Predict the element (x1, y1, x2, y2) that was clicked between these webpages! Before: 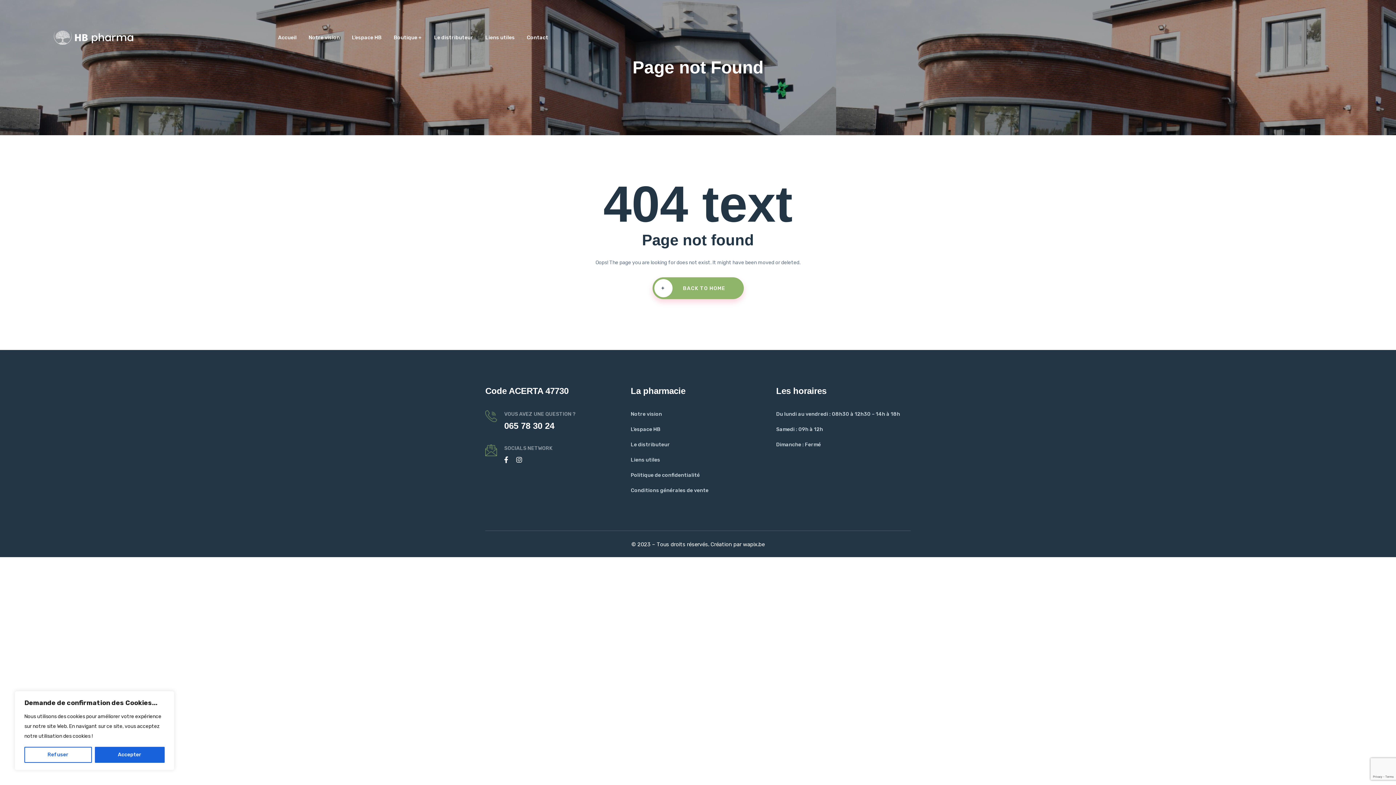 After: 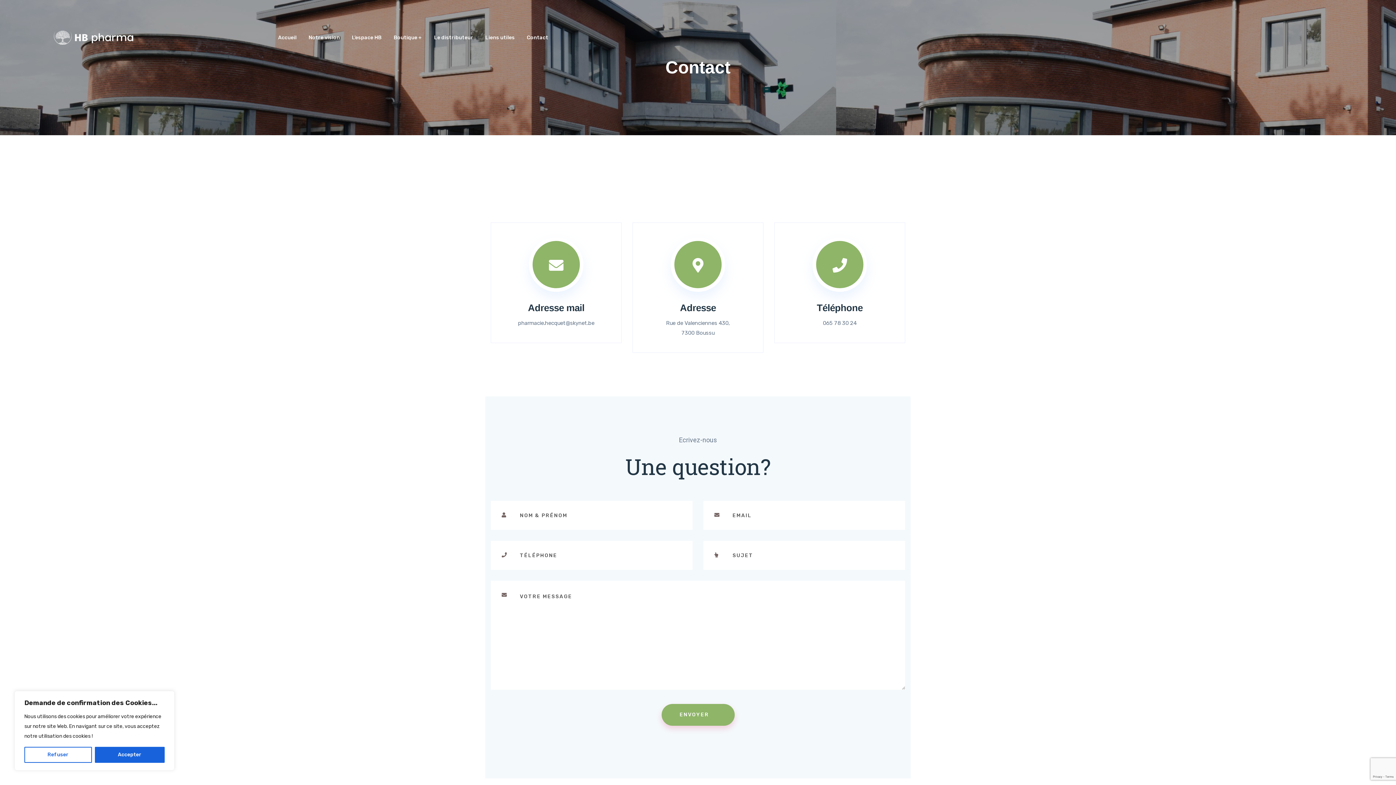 Action: label: Contact bbox: (526, 16, 548, 58)